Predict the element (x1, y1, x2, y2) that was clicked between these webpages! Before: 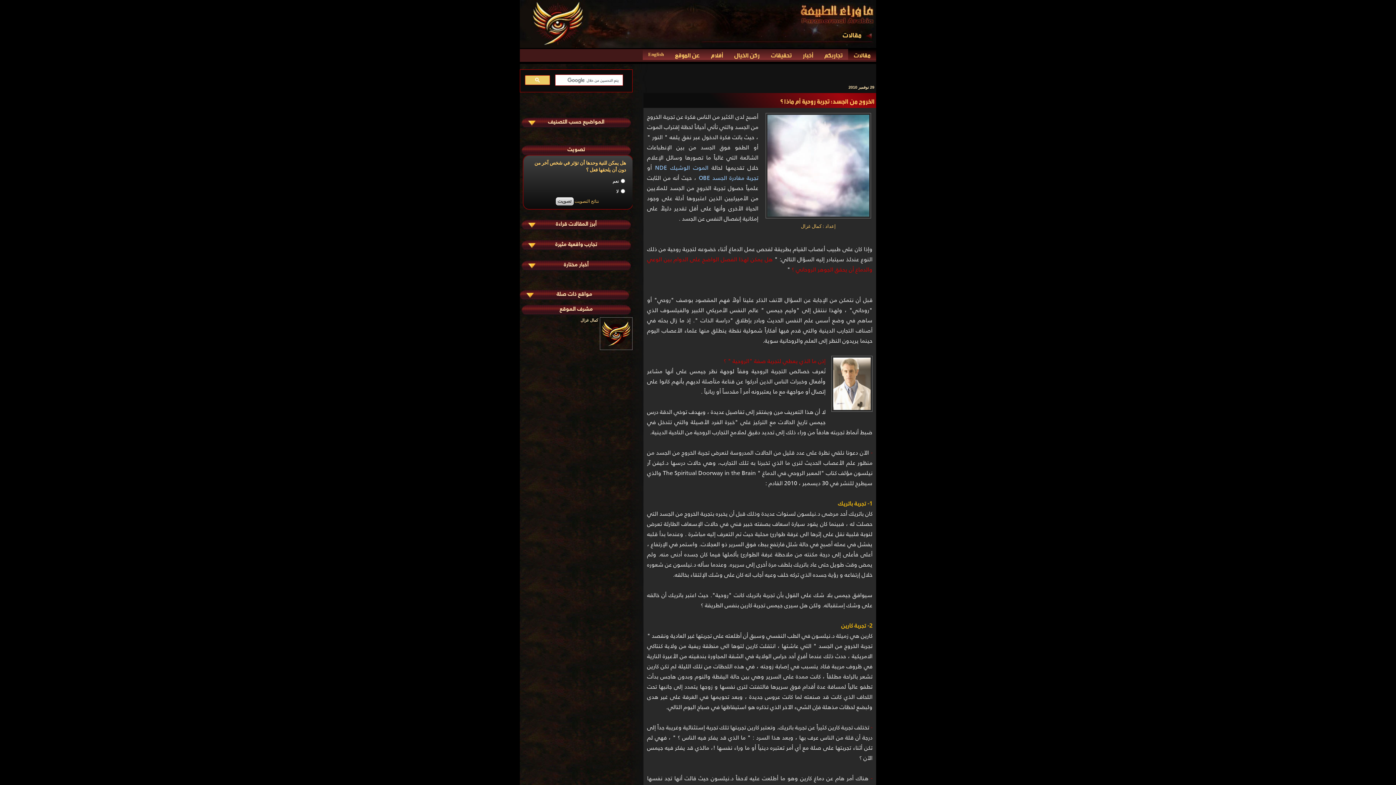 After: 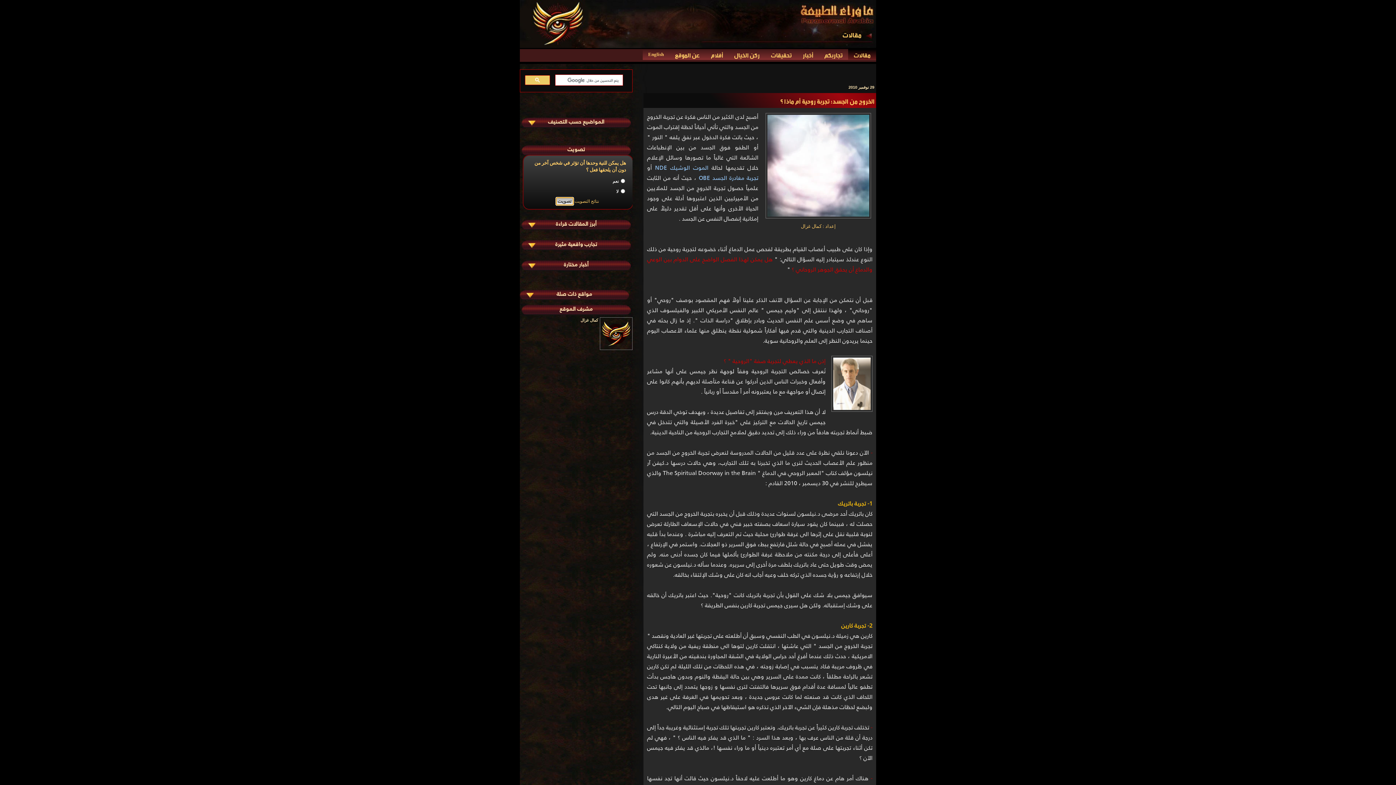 Action: bbox: (555, 197, 573, 205) label: تصويت